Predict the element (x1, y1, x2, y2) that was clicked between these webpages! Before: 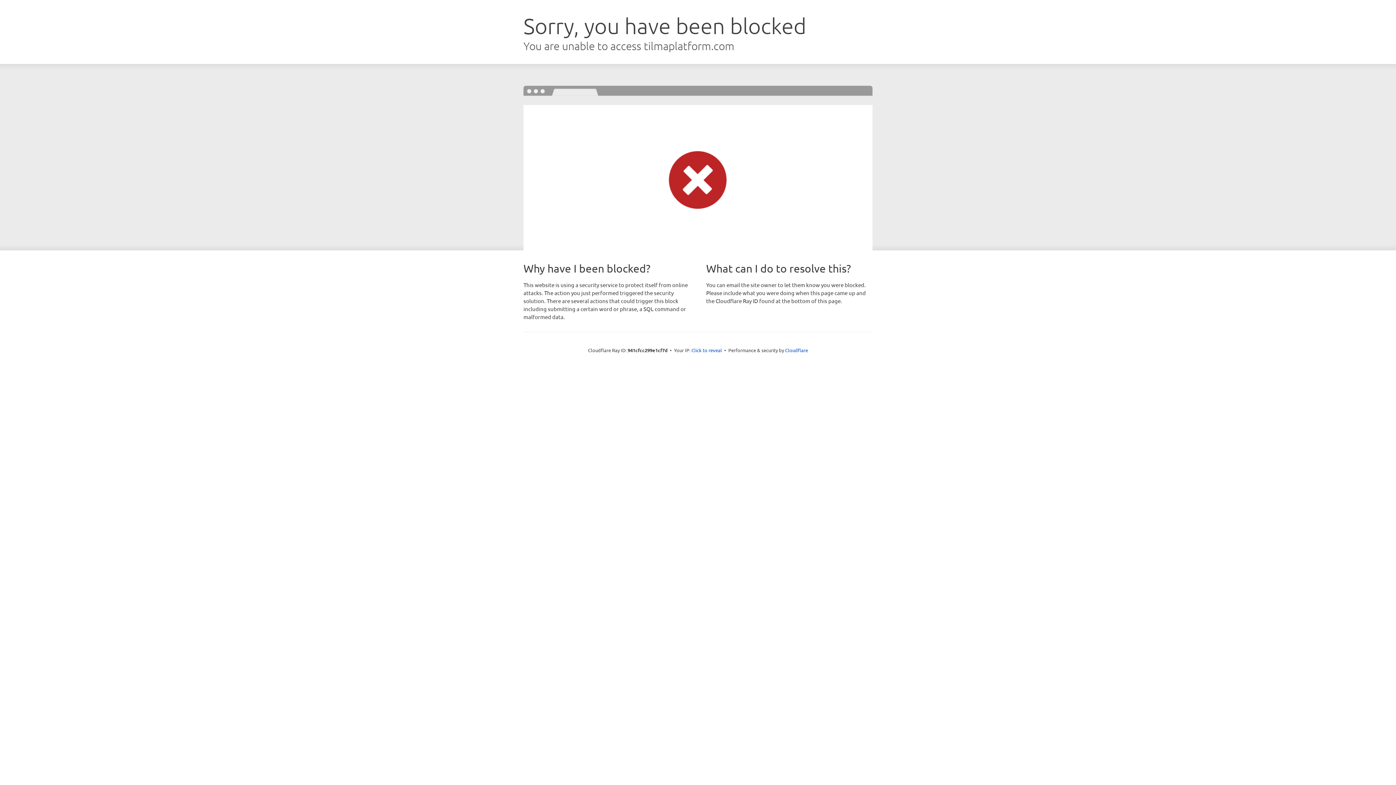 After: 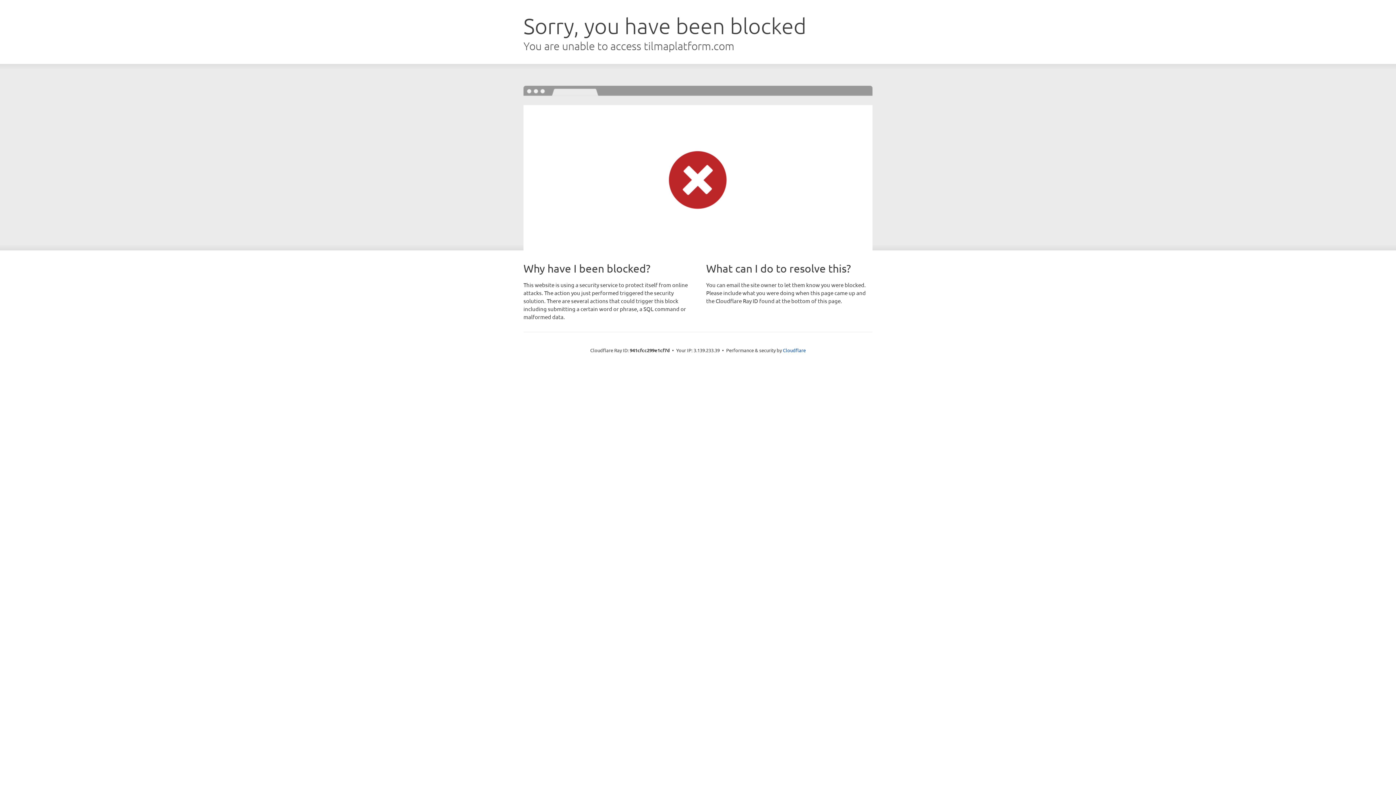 Action: label: Click to reveal bbox: (691, 346, 722, 353)